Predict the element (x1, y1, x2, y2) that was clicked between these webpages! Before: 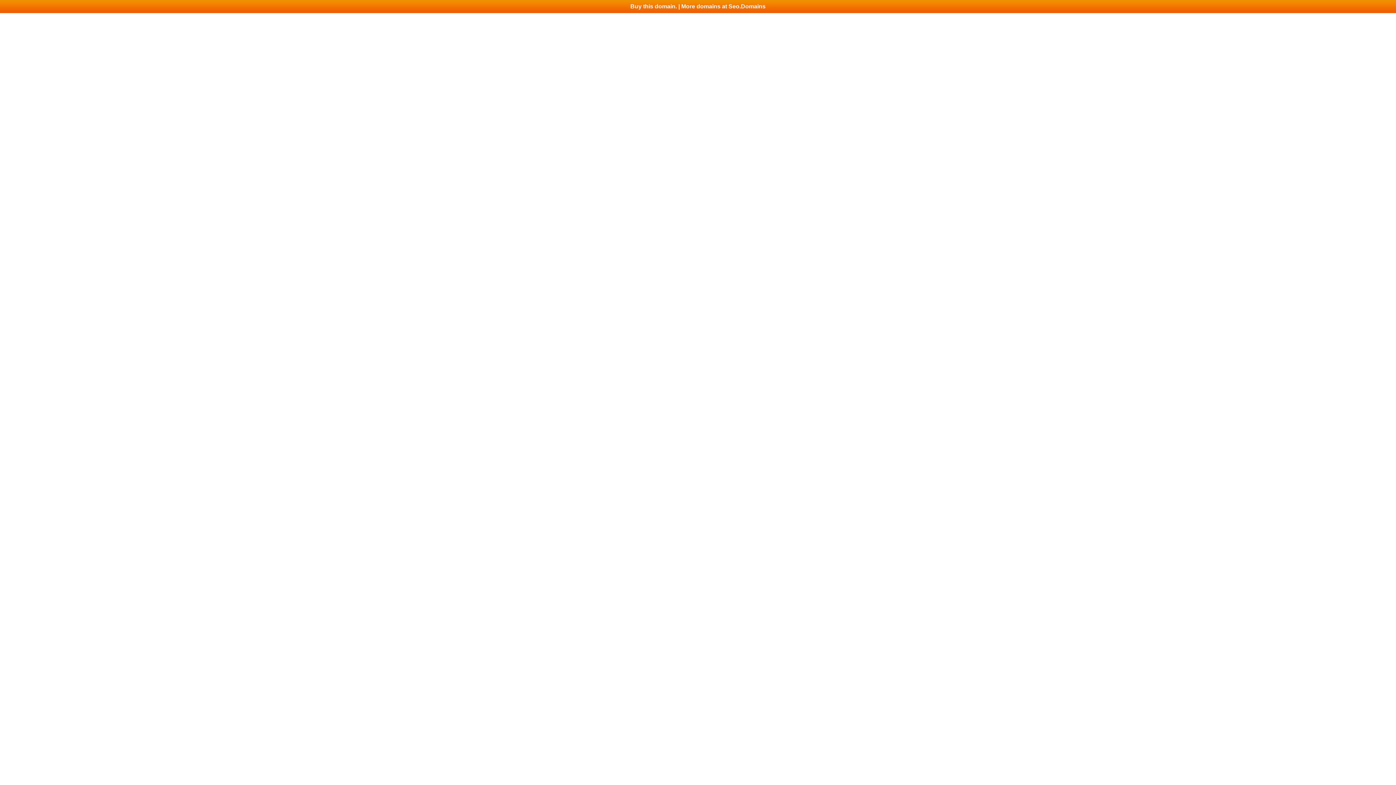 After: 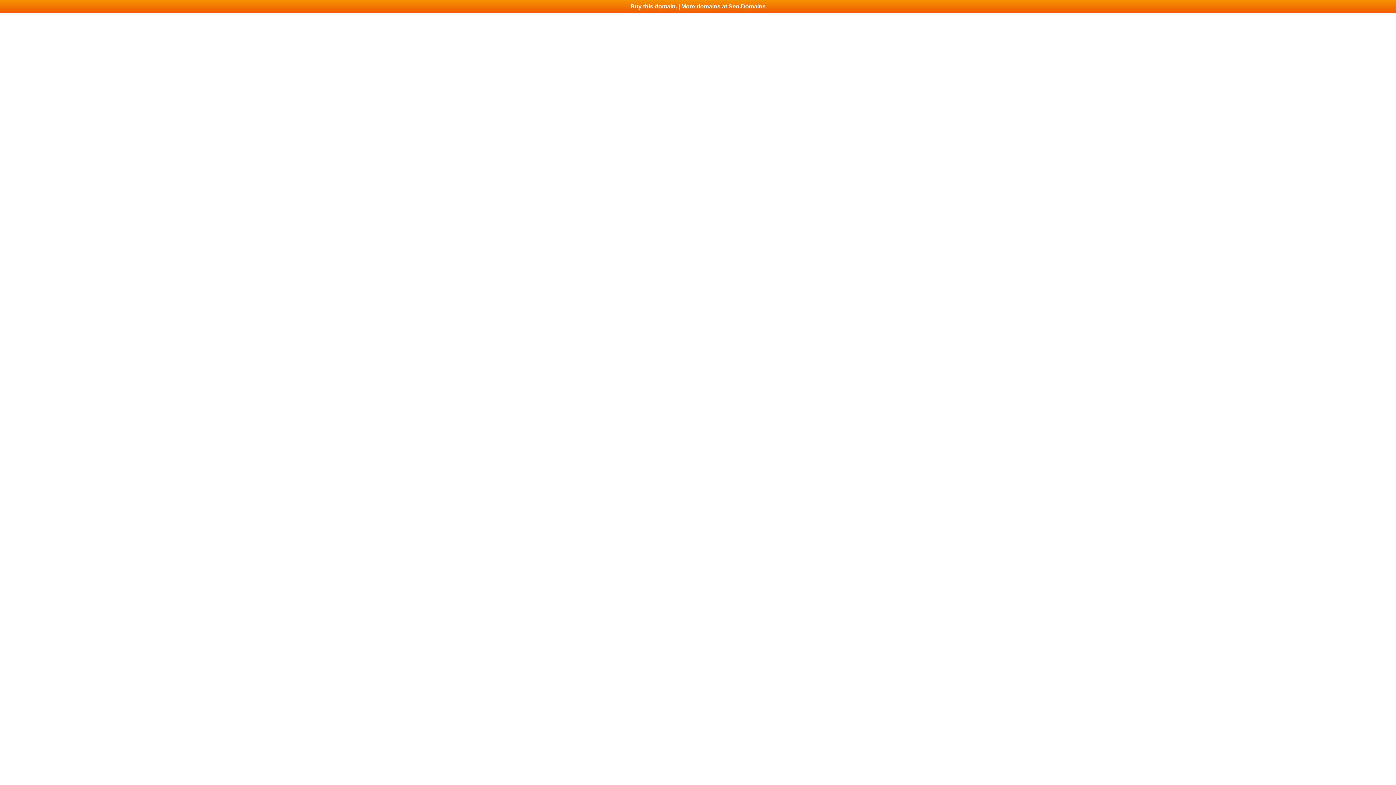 Action: label: Buy this domain. | More domains at Seo.Domains bbox: (0, 0, 1396, 13)